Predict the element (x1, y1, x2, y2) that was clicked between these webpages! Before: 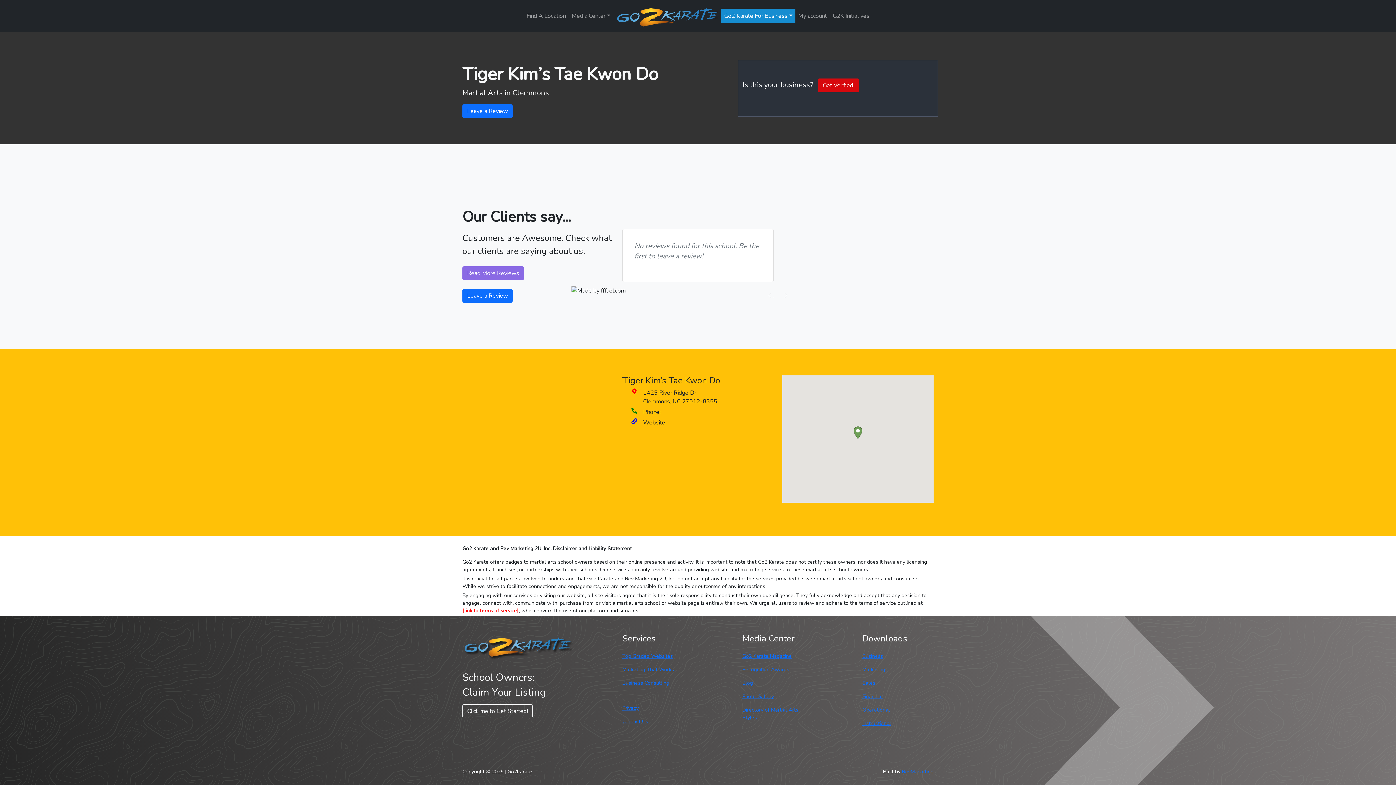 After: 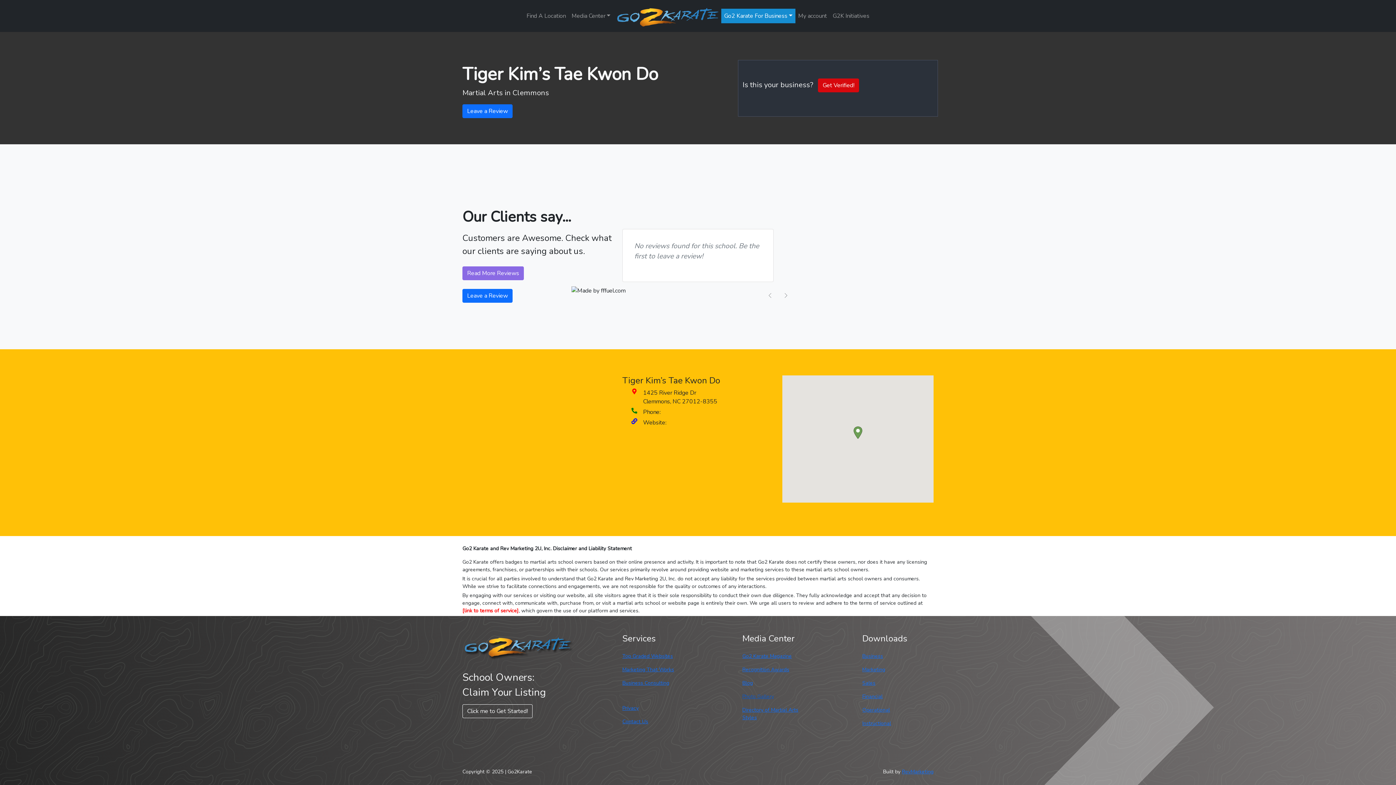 Action: label: Photo Gallery bbox: (742, 693, 774, 700)